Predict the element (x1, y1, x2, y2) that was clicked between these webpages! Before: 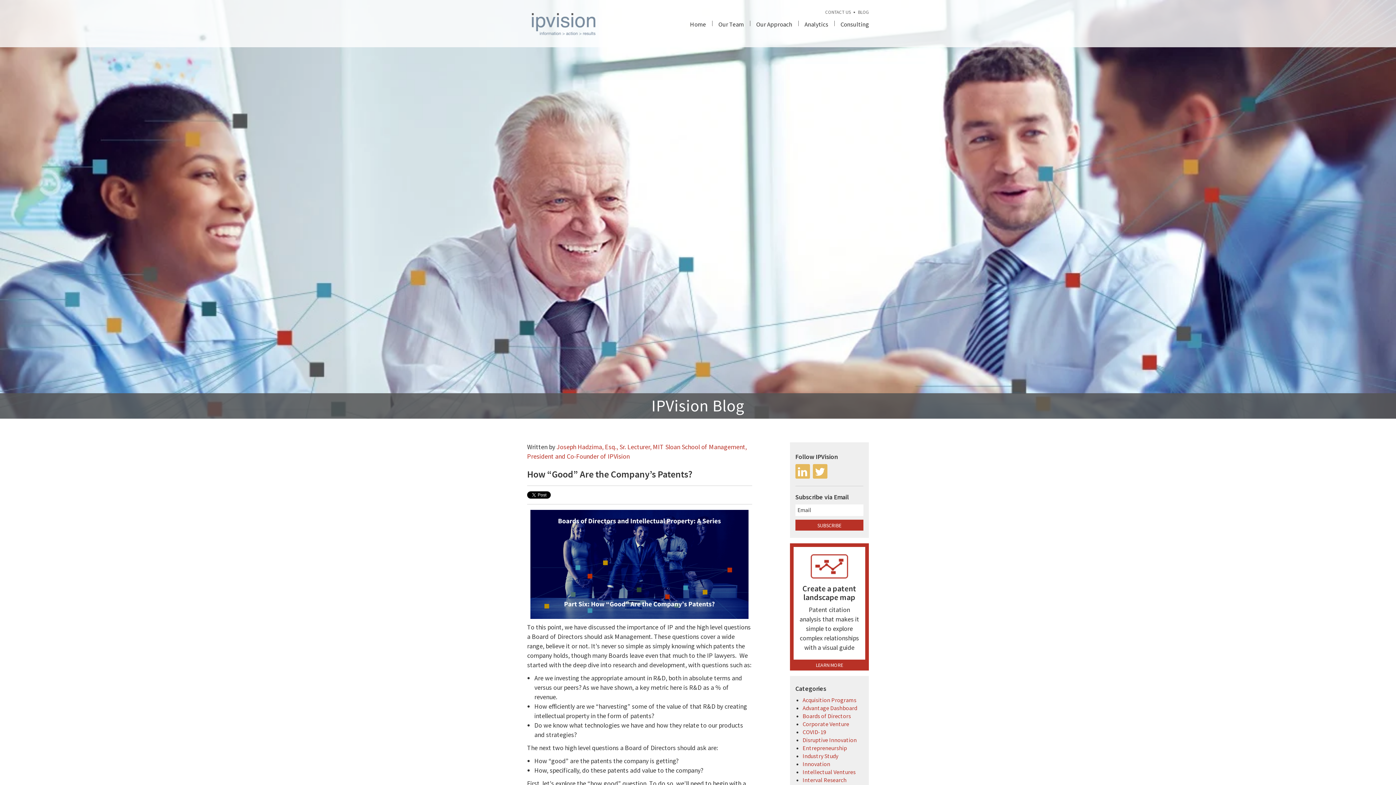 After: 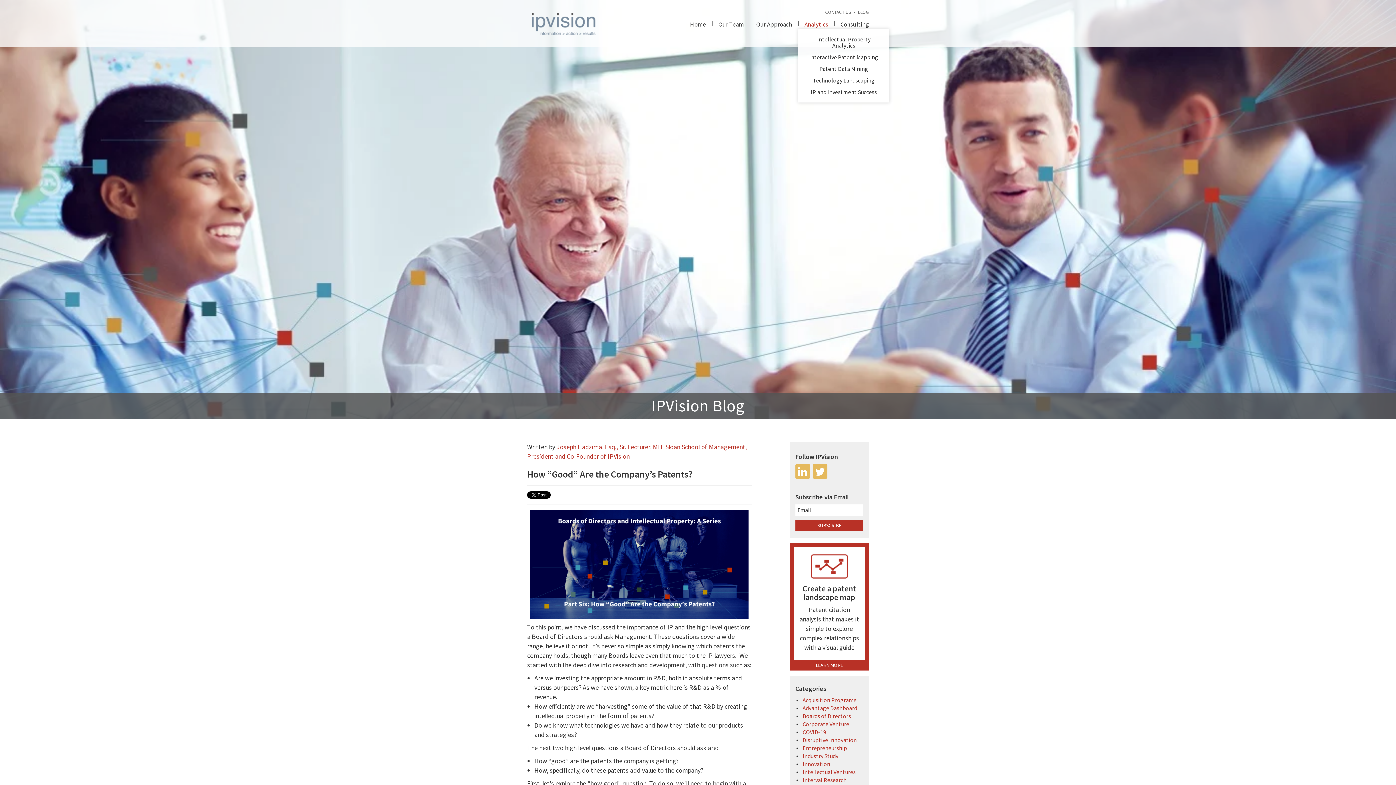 Action: label: Analytics bbox: (798, 20, 834, 28)